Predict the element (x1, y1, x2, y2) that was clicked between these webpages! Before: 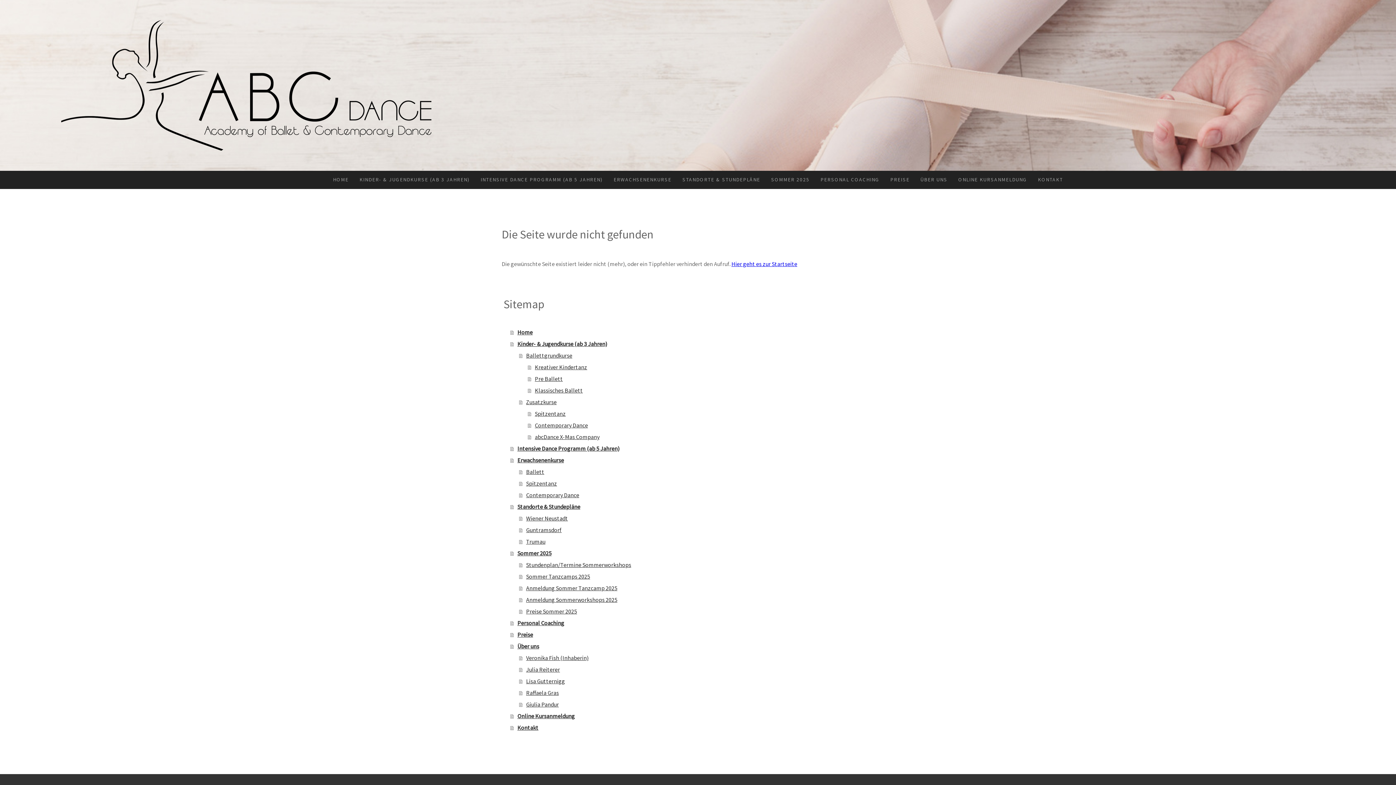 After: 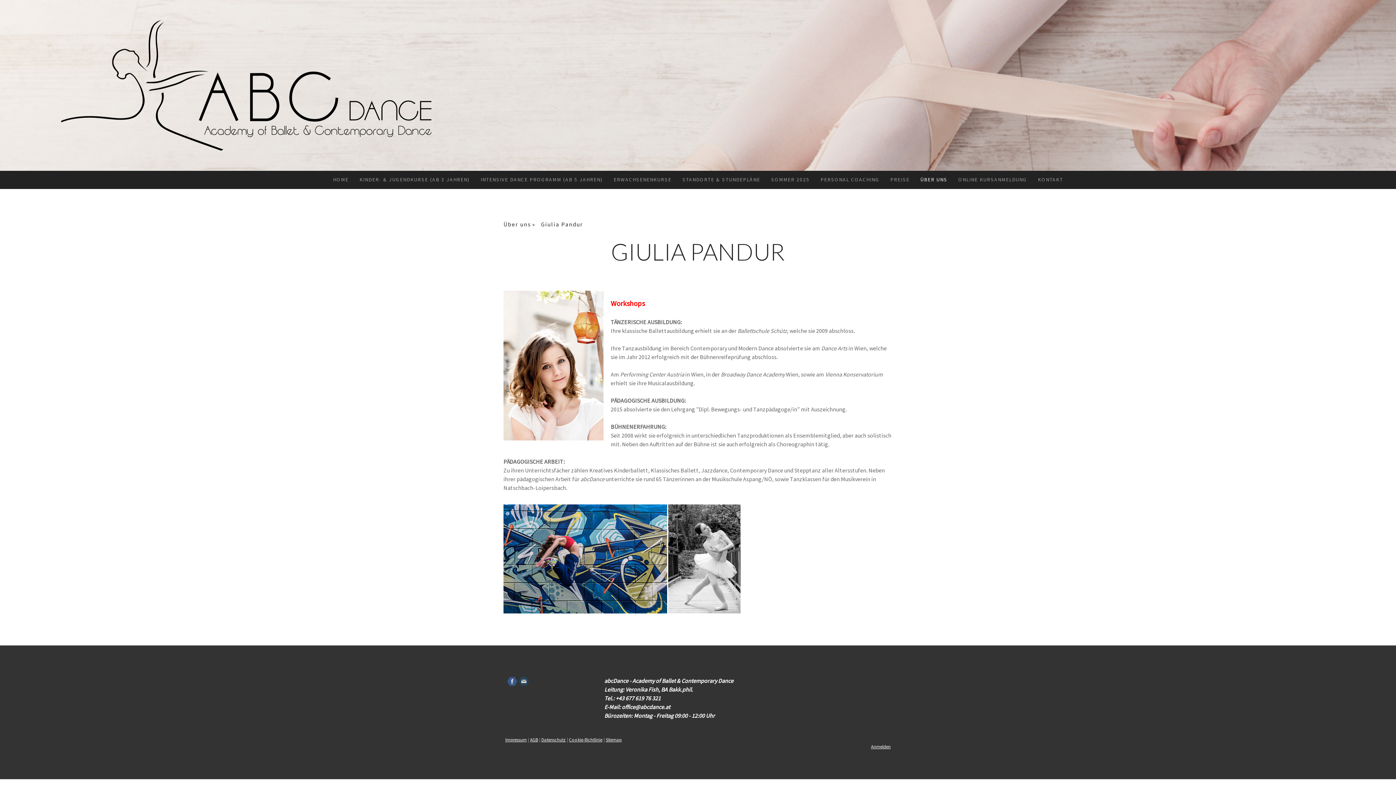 Action: label: Giulia Pandur bbox: (519, 698, 894, 710)